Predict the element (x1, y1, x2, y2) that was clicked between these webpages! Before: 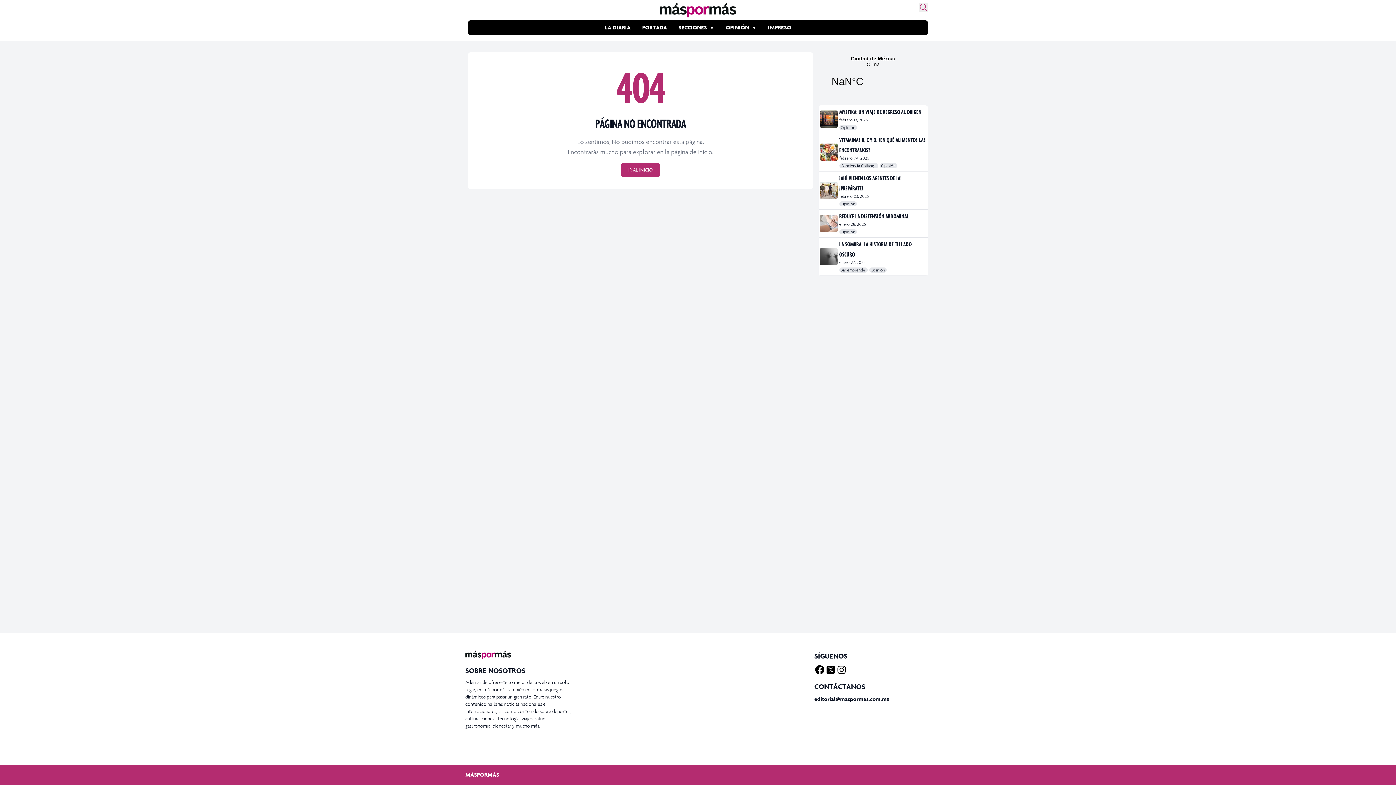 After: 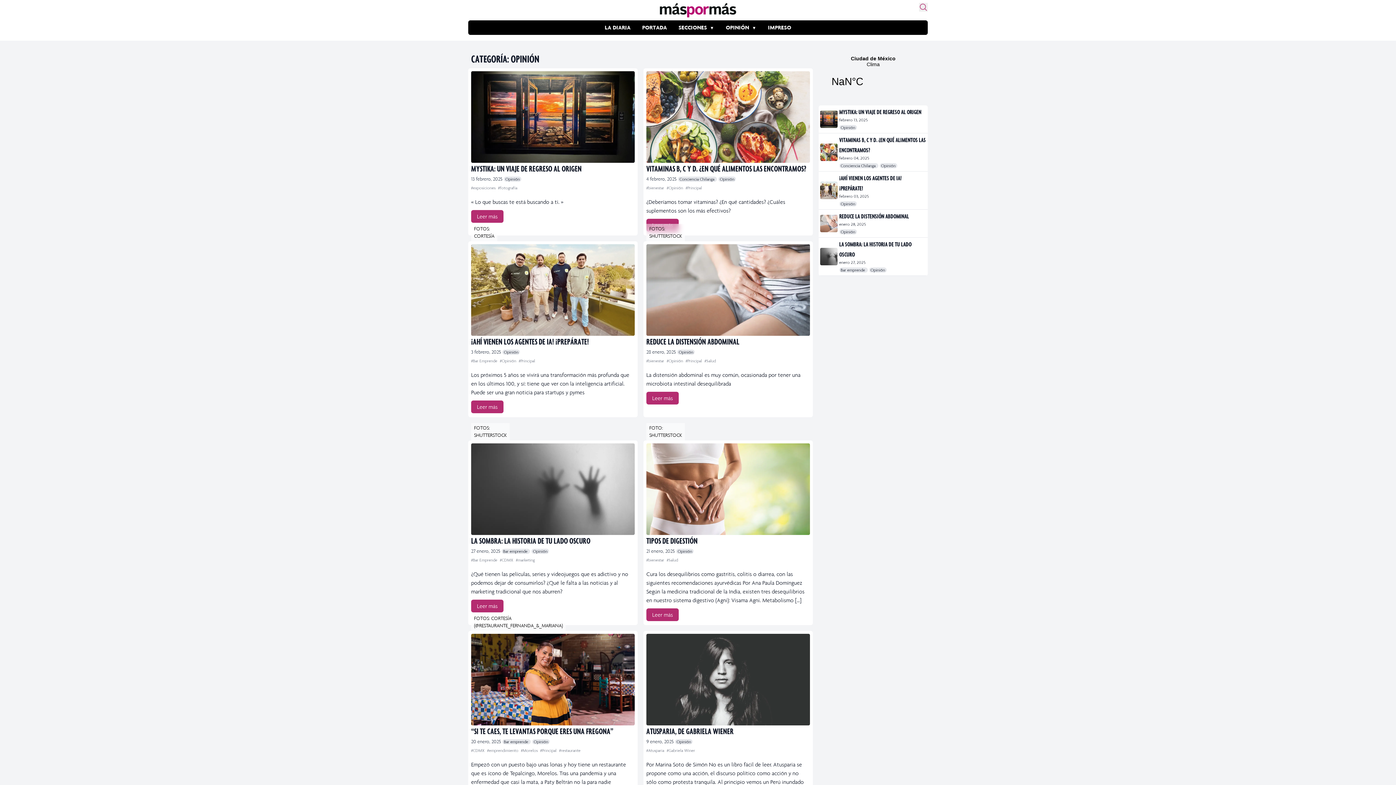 Action: bbox: (839, 125, 856, 130) label: Opinión